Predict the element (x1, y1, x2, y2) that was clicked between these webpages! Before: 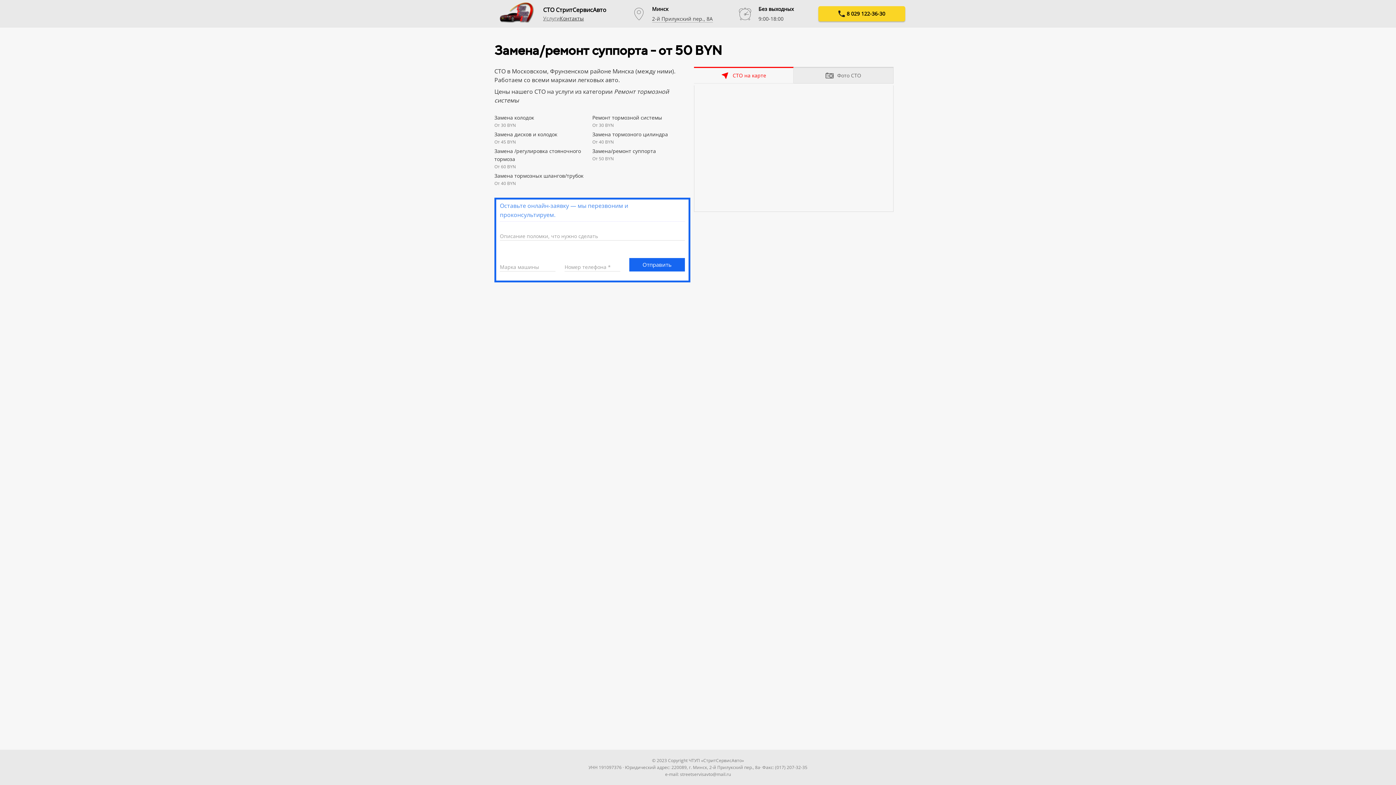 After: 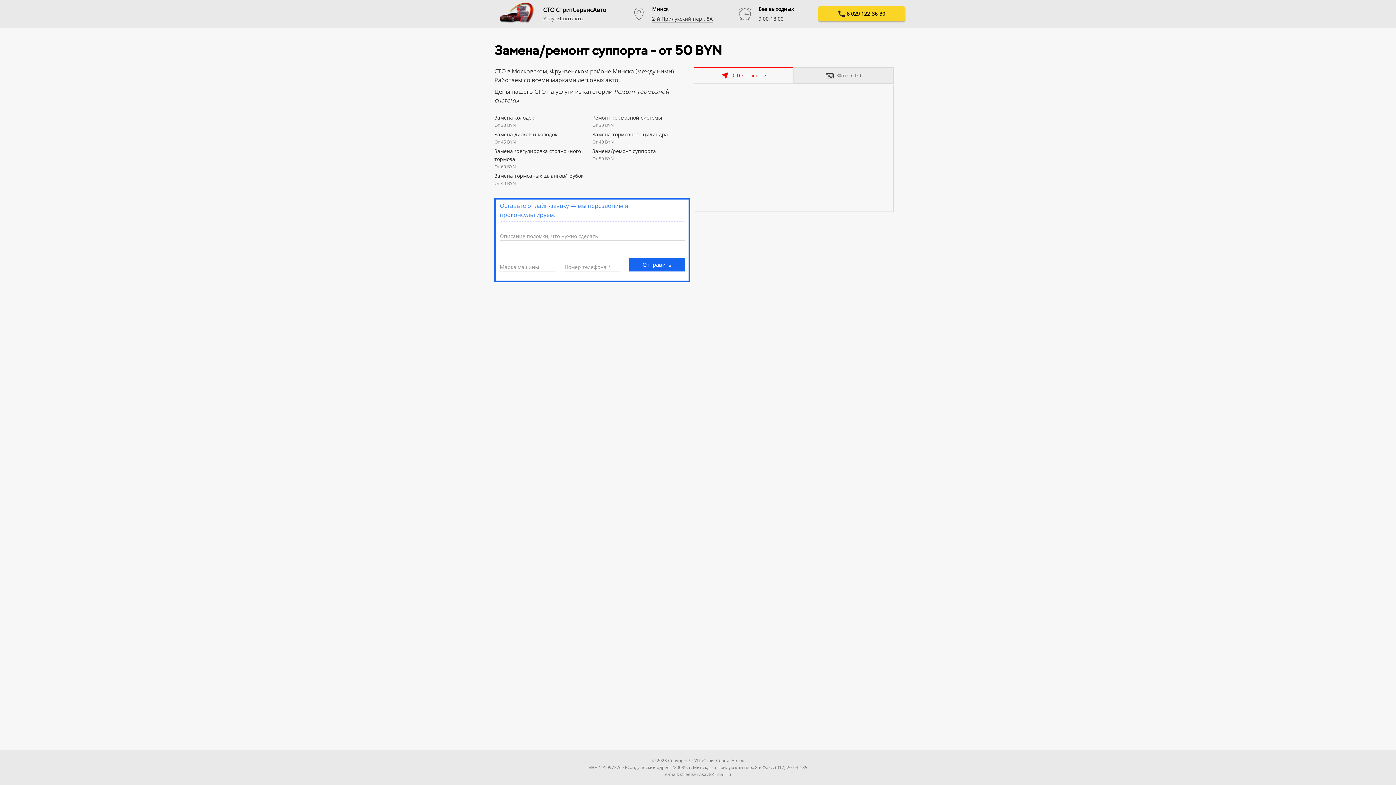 Action: bbox: (819, 6, 904, 20) label: 8 029 122-36-30